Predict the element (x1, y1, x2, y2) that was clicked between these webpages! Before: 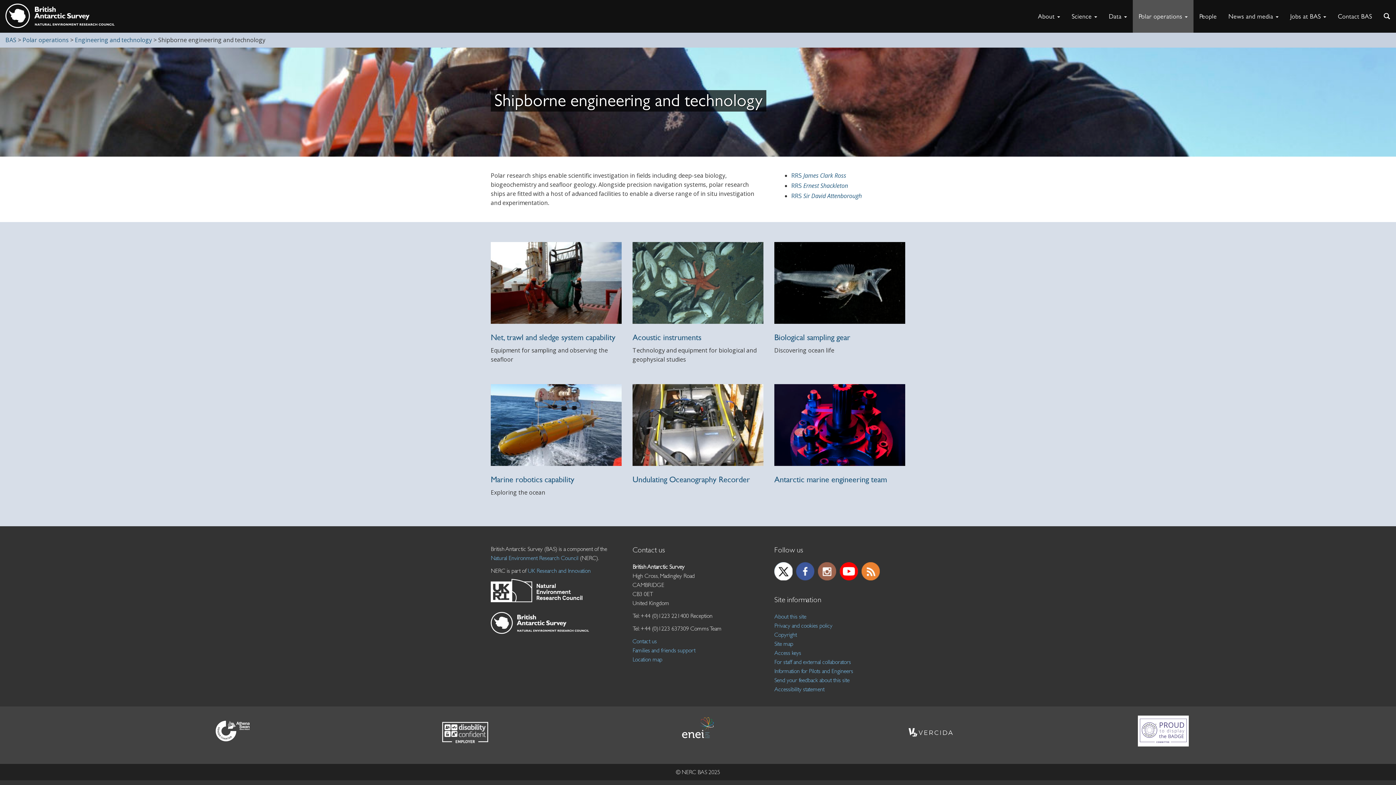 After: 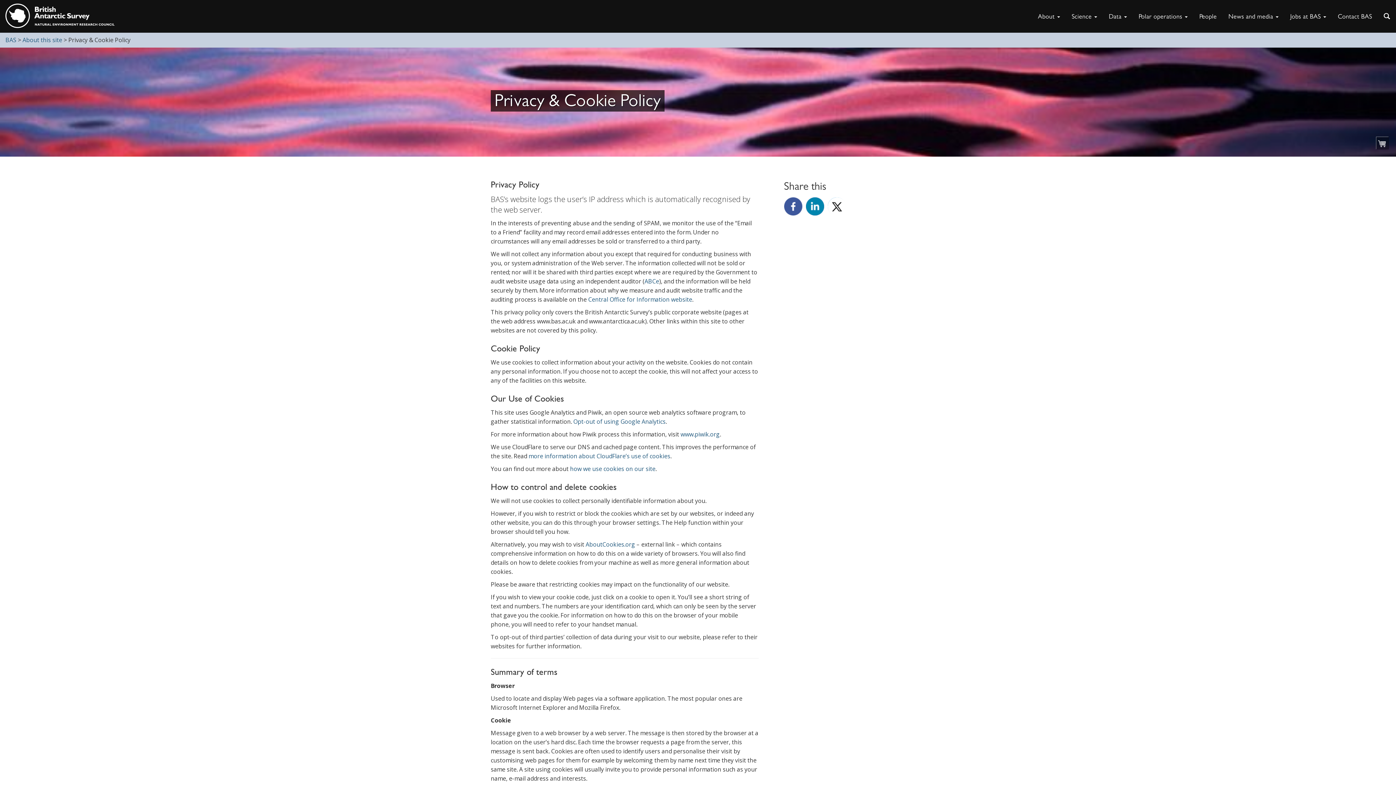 Action: bbox: (774, 622, 832, 629) label: Privacy and cookies policy